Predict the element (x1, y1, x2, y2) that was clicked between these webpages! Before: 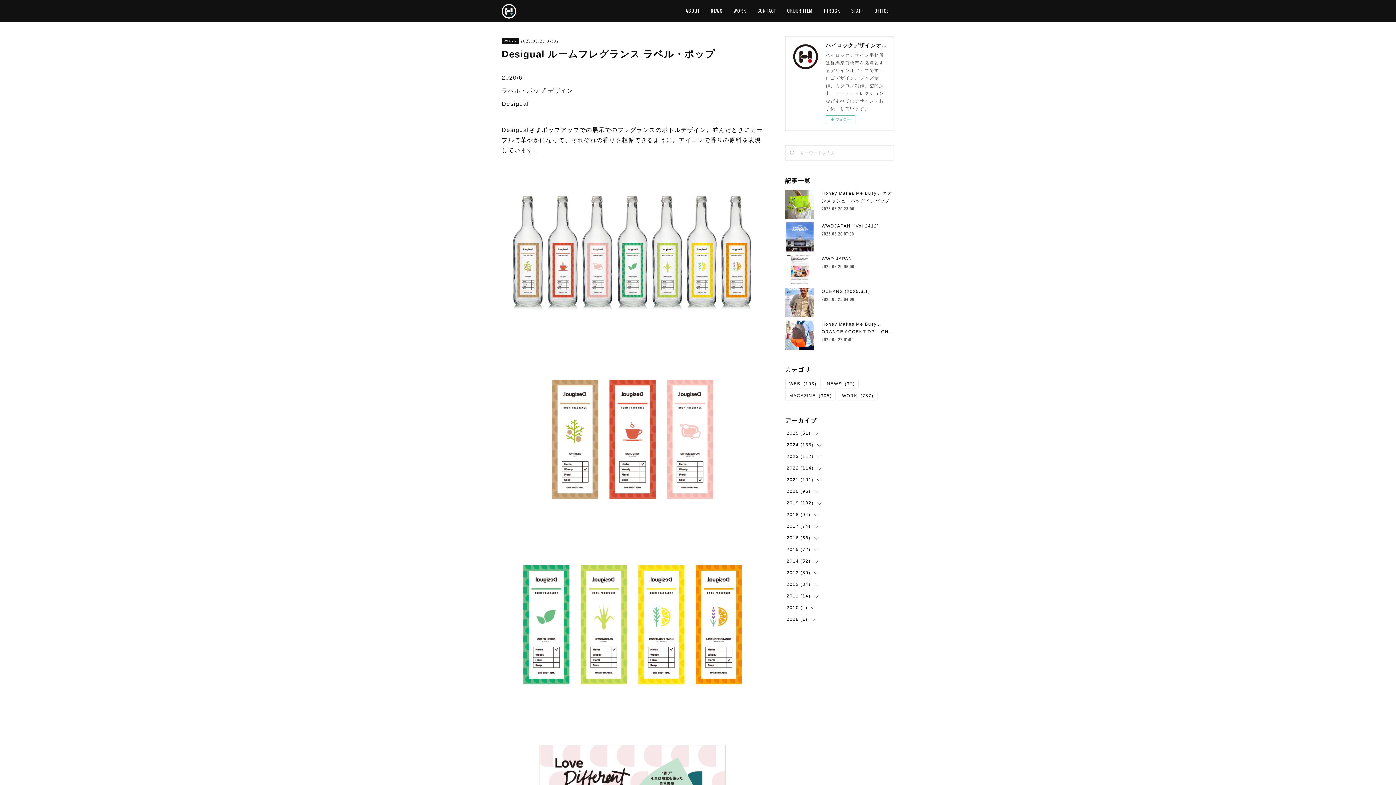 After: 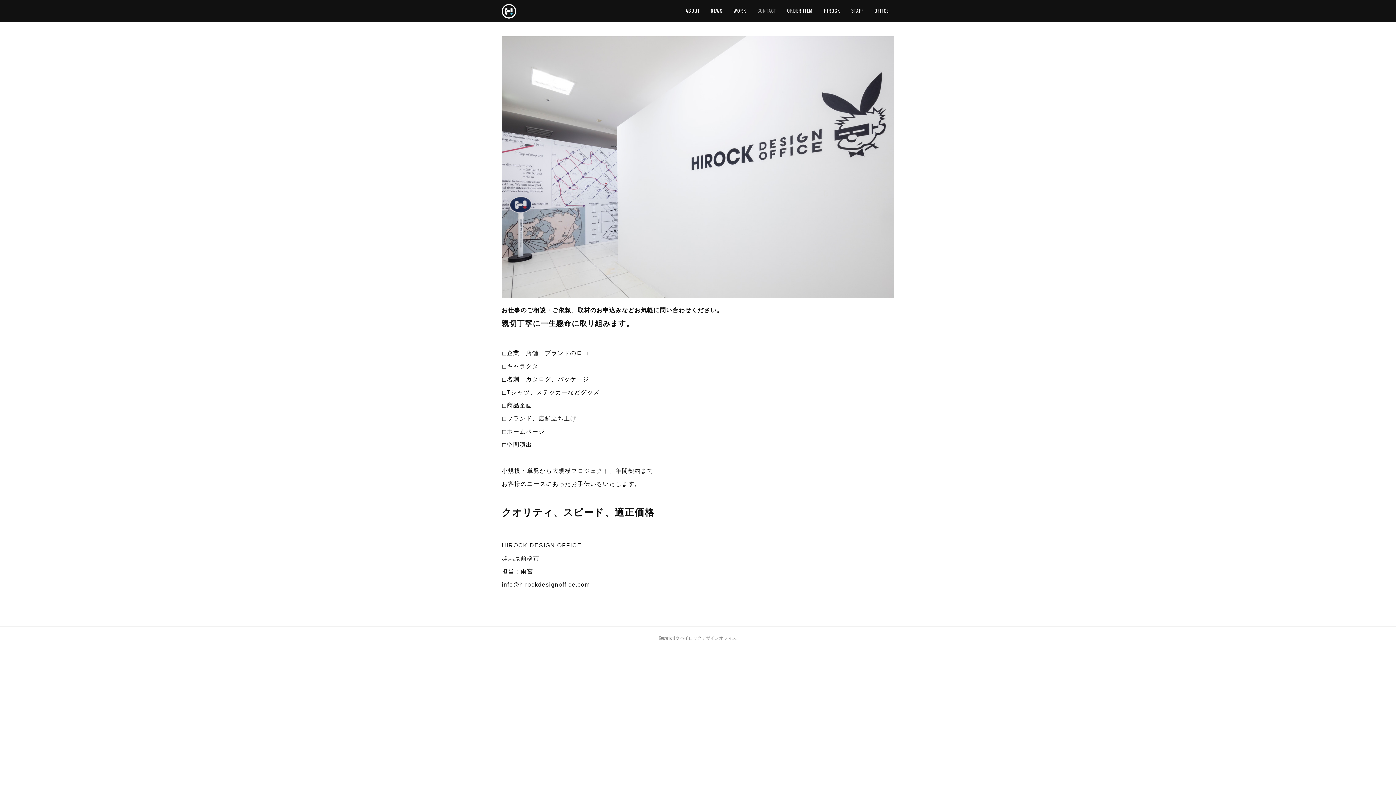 Action: bbox: (752, 0, 781, 21) label: CONTACT